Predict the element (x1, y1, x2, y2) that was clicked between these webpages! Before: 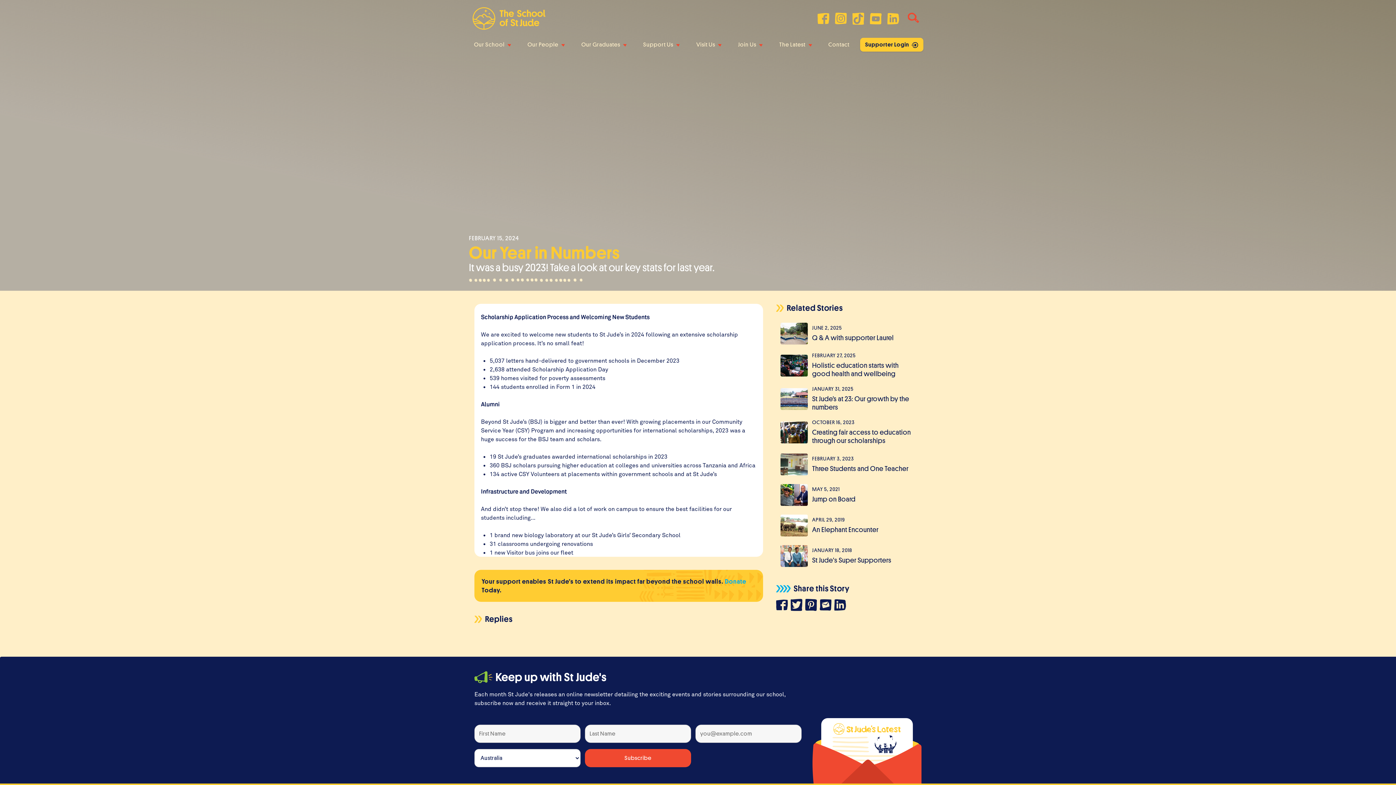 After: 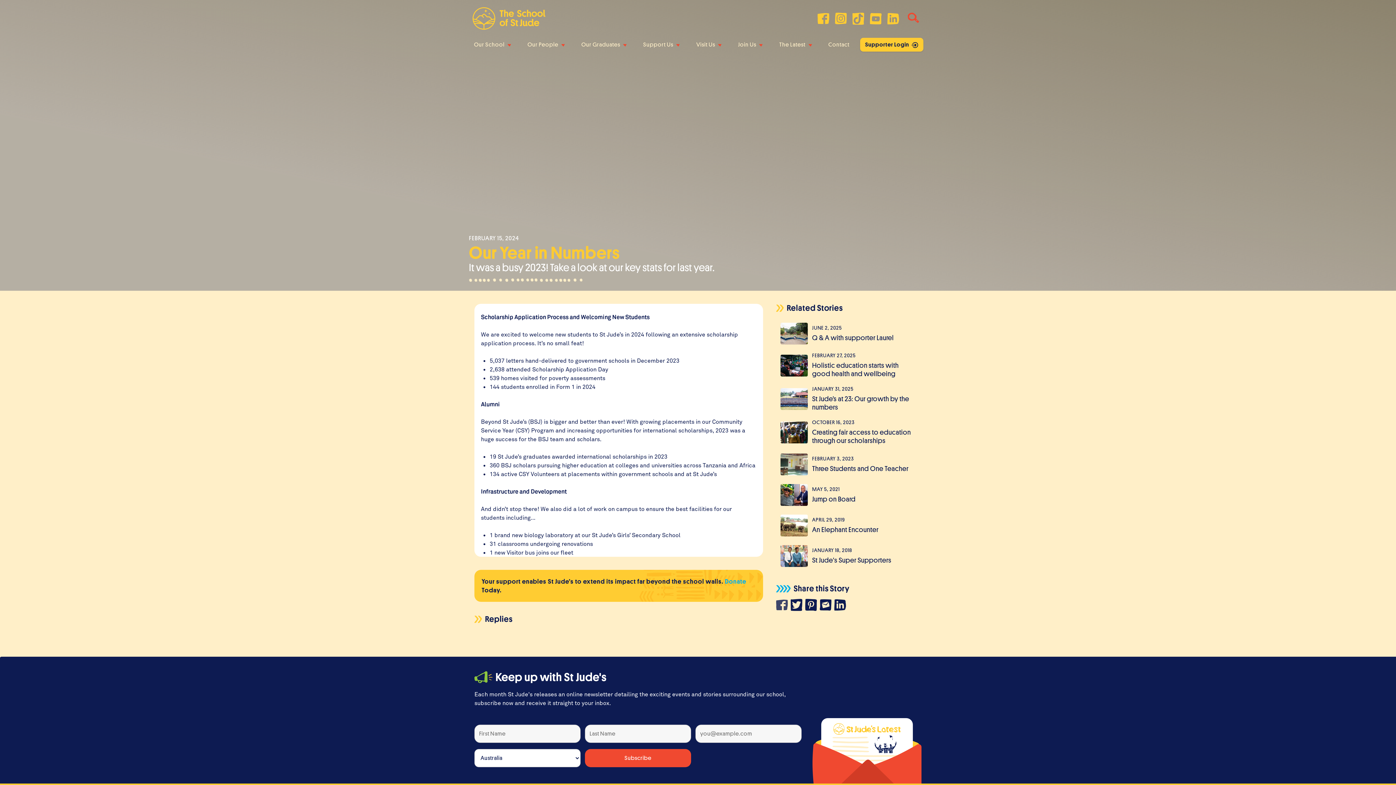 Action: bbox: (776, 599, 790, 612)